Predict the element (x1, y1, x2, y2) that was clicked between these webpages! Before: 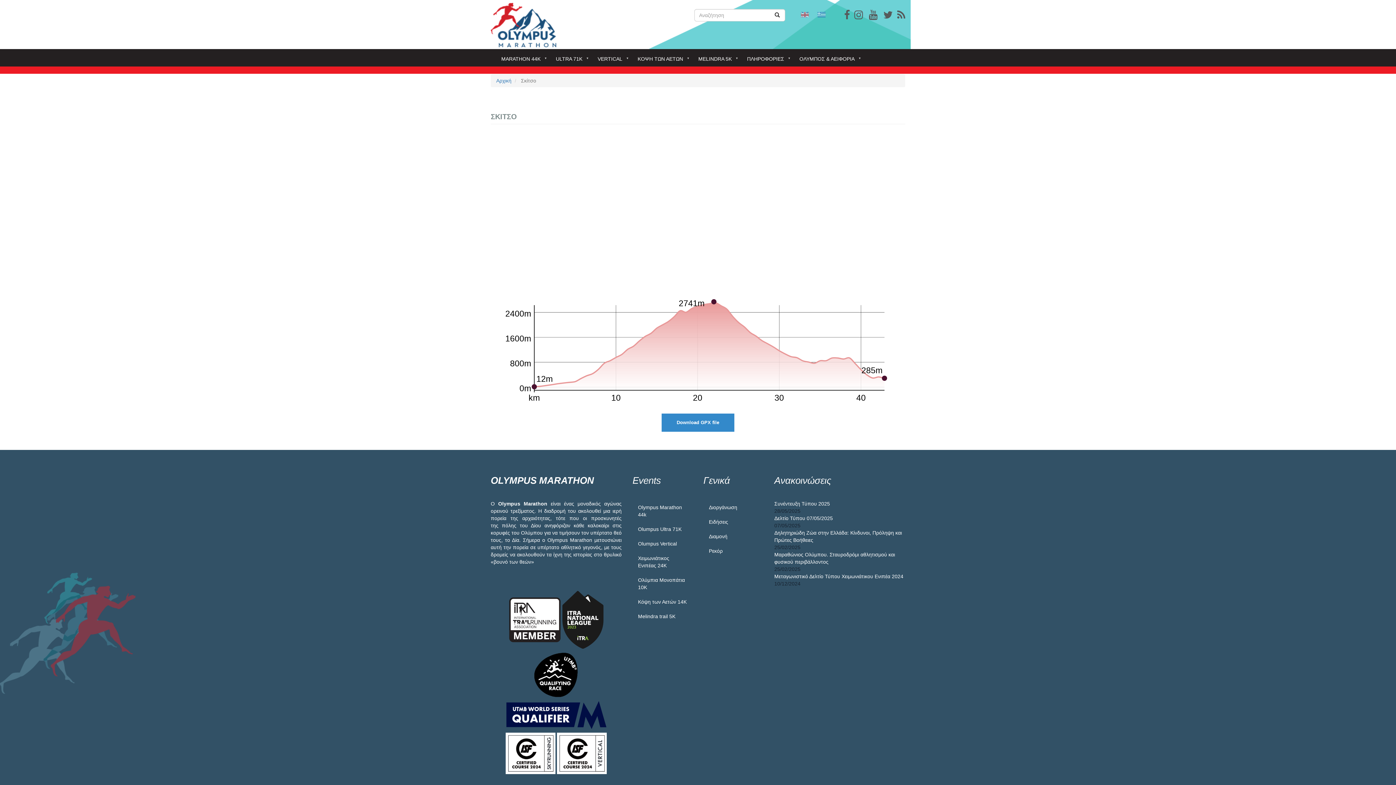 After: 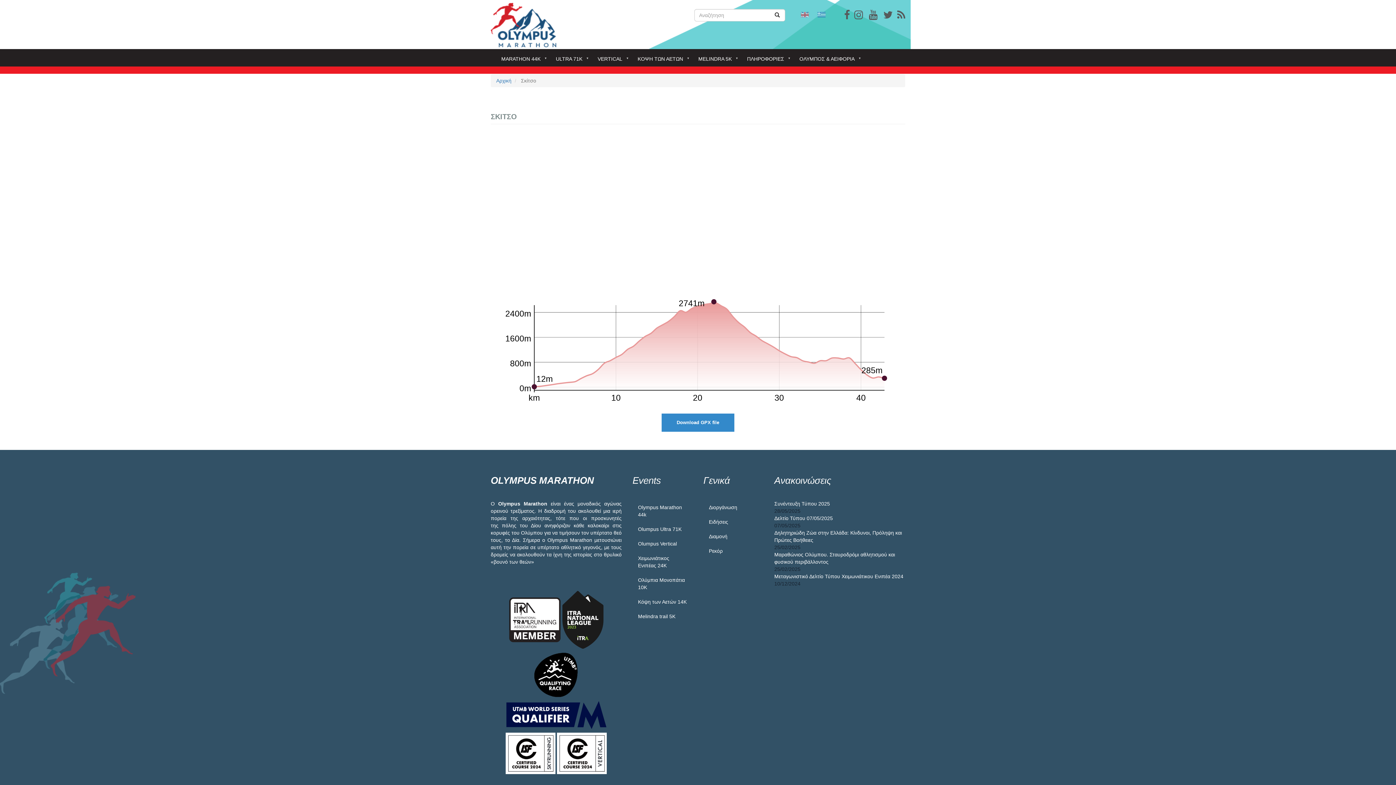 Action: label: MARATHON 44K
» bbox: (496, 51, 550, 66)